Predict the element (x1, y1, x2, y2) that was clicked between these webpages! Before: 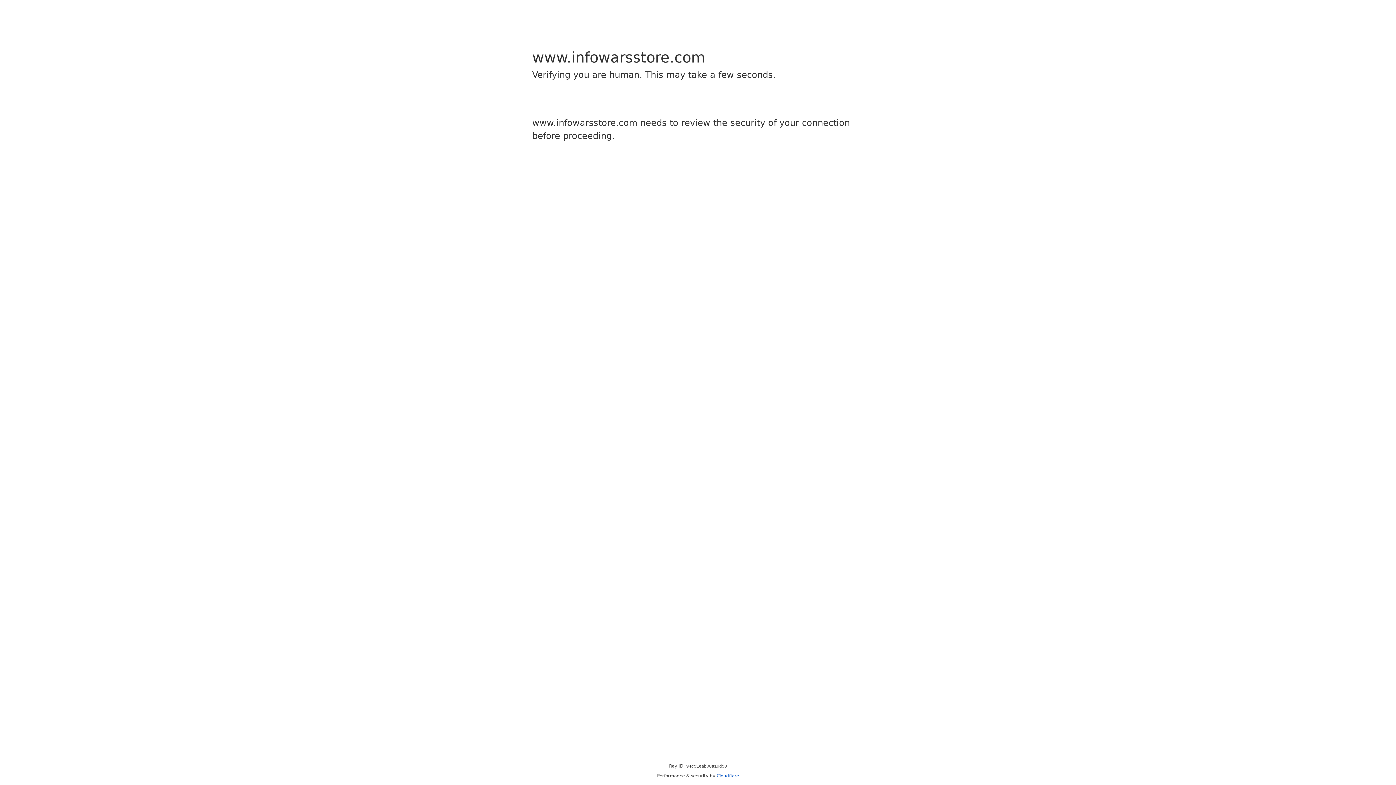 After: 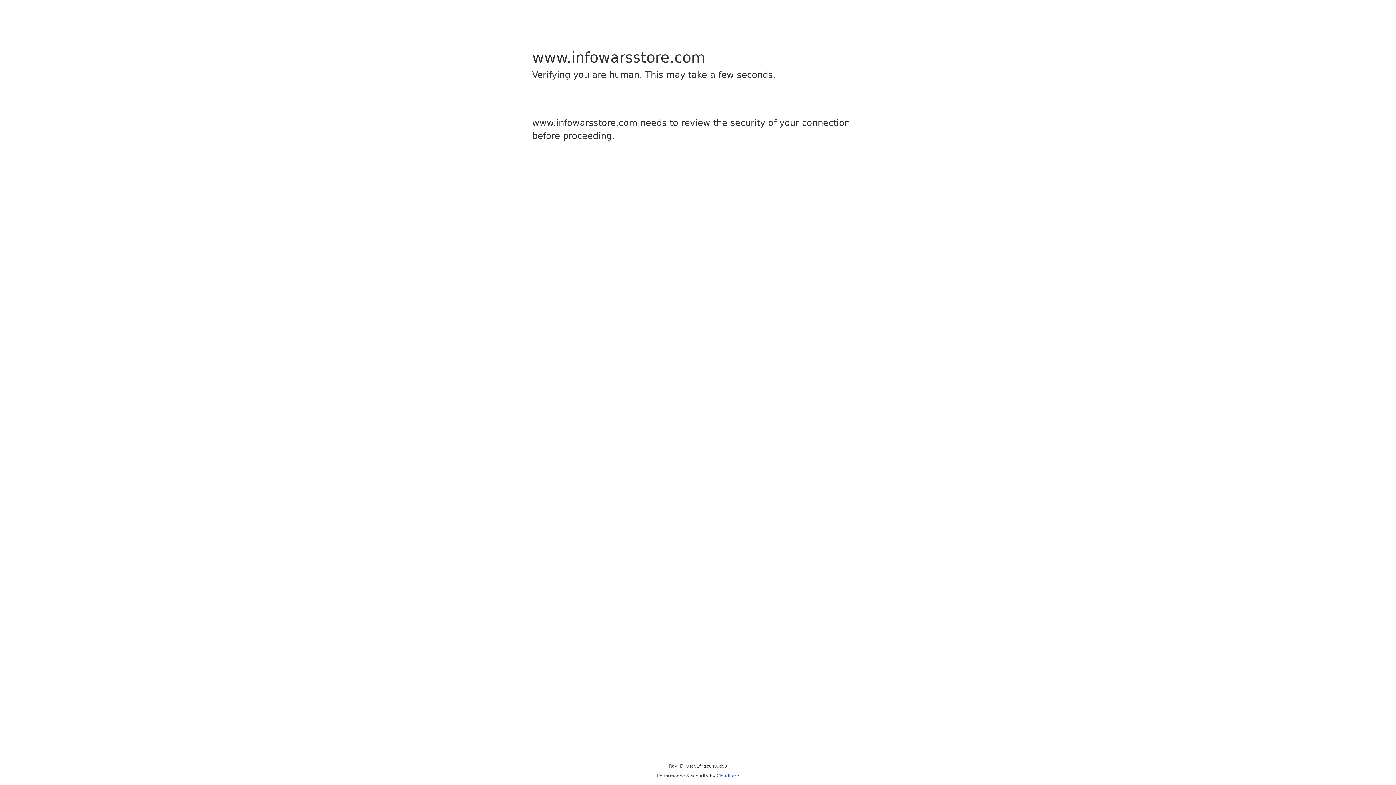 Action: bbox: (716, 773, 739, 778) label: Cloudflare